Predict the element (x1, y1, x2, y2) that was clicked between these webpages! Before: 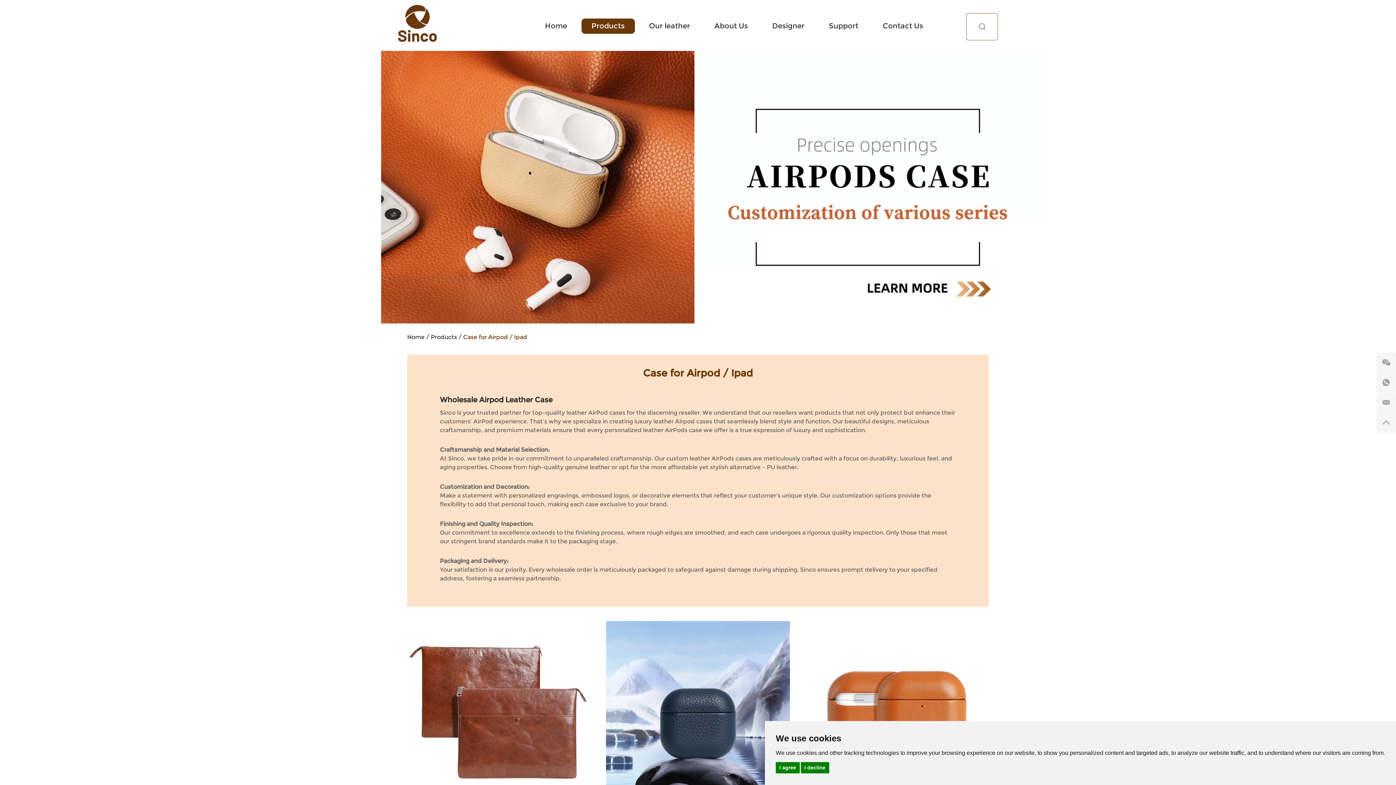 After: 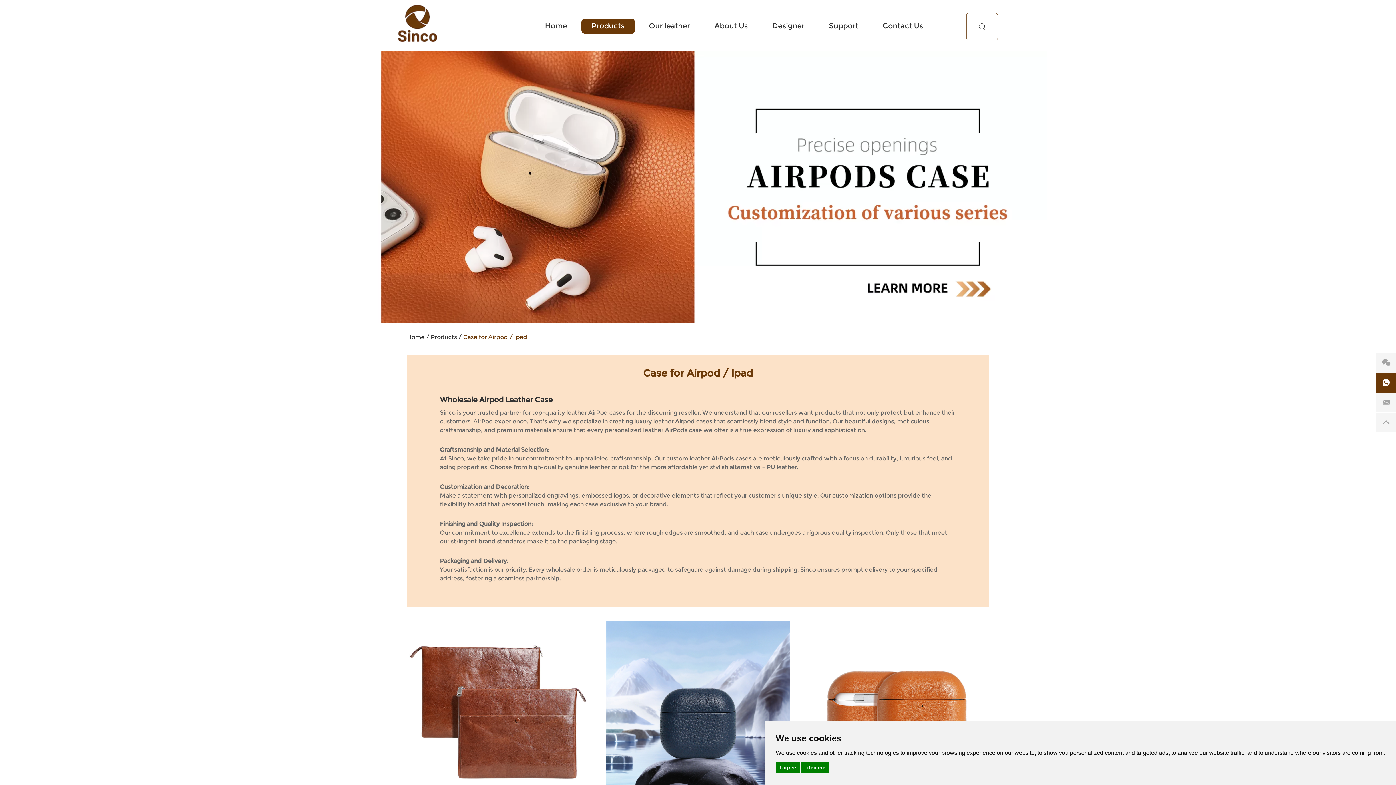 Action: bbox: (1376, 373, 1396, 392)